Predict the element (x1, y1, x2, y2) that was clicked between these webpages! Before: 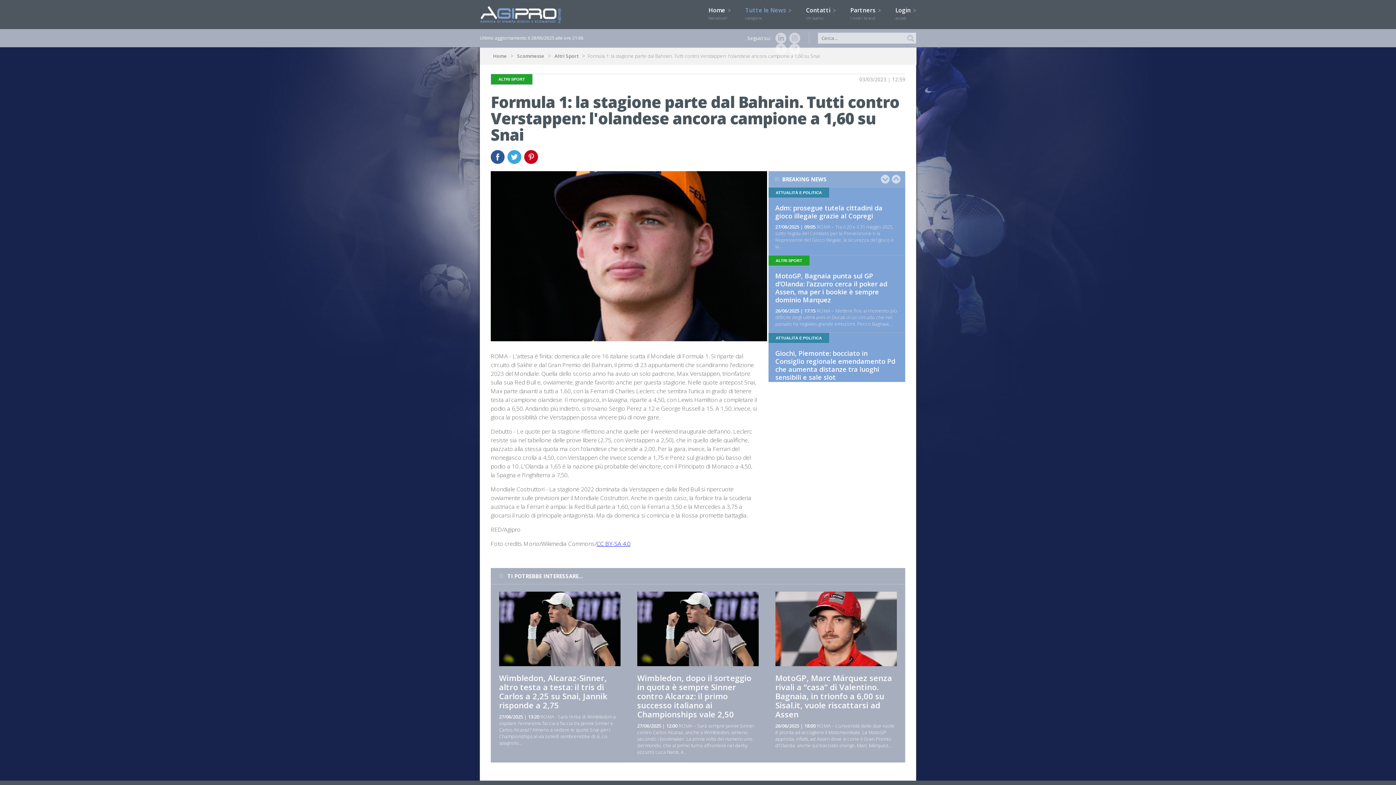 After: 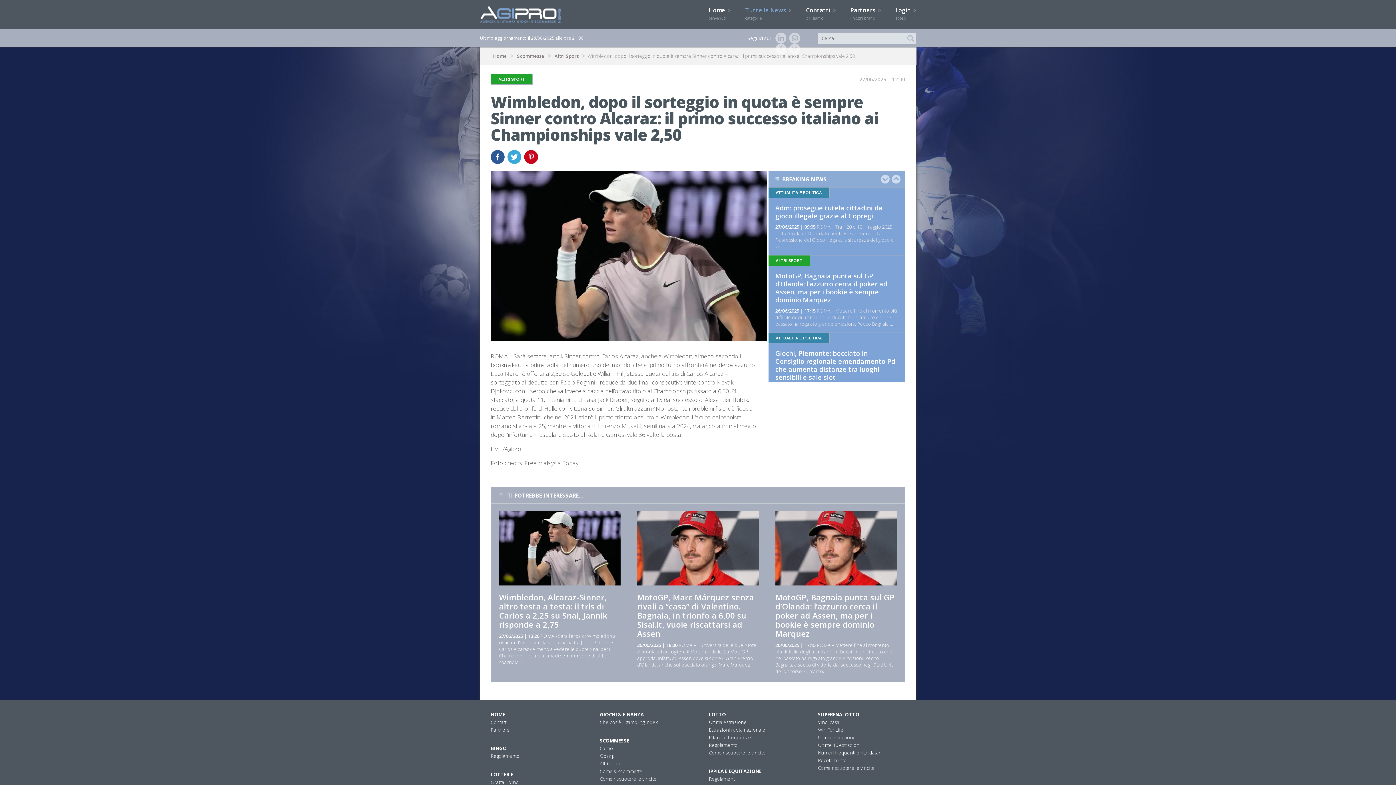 Action: label: Wimbledon, dopo il sorteggio in quota è sempre Sinner contro Alcaraz: il primo successo italiano ai Championships vale 2,50 bbox: (637, 672, 751, 719)